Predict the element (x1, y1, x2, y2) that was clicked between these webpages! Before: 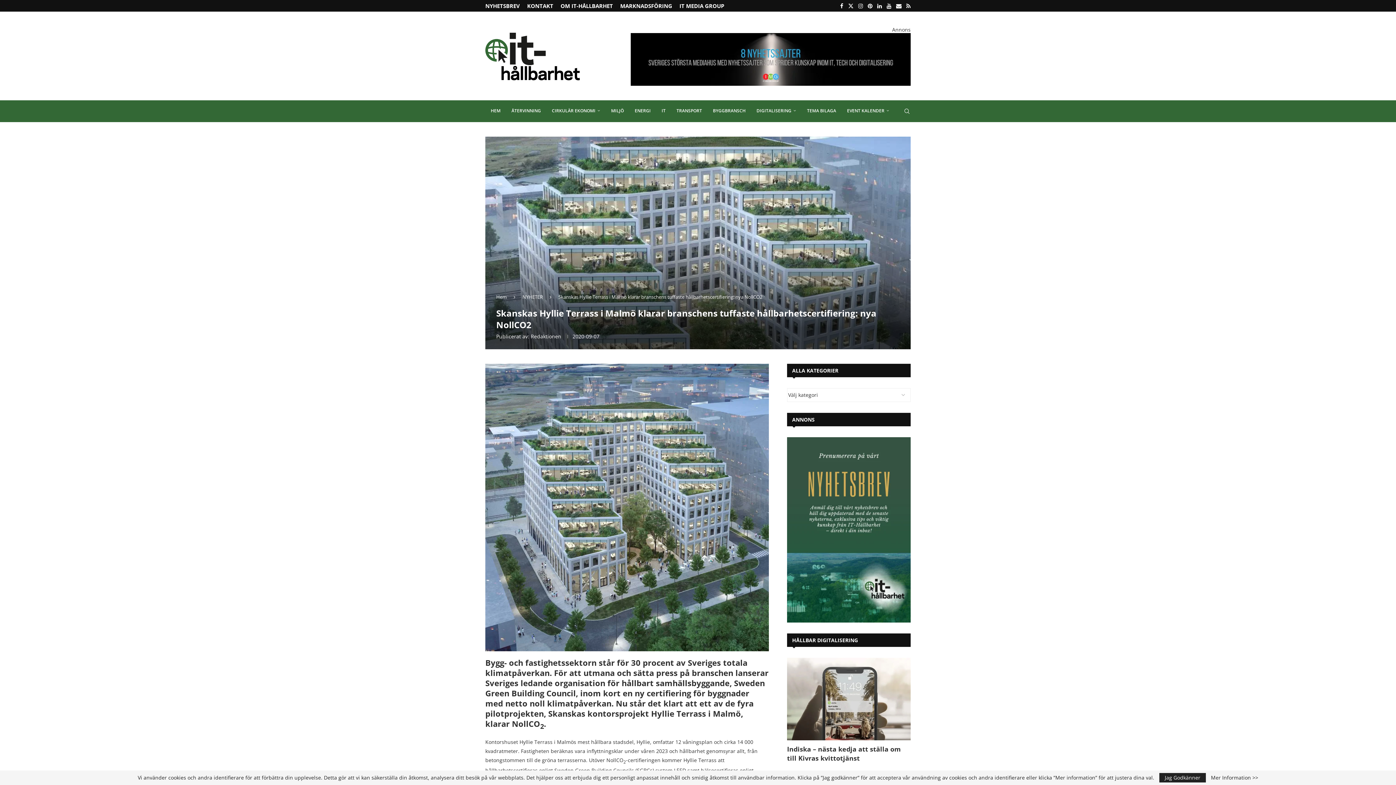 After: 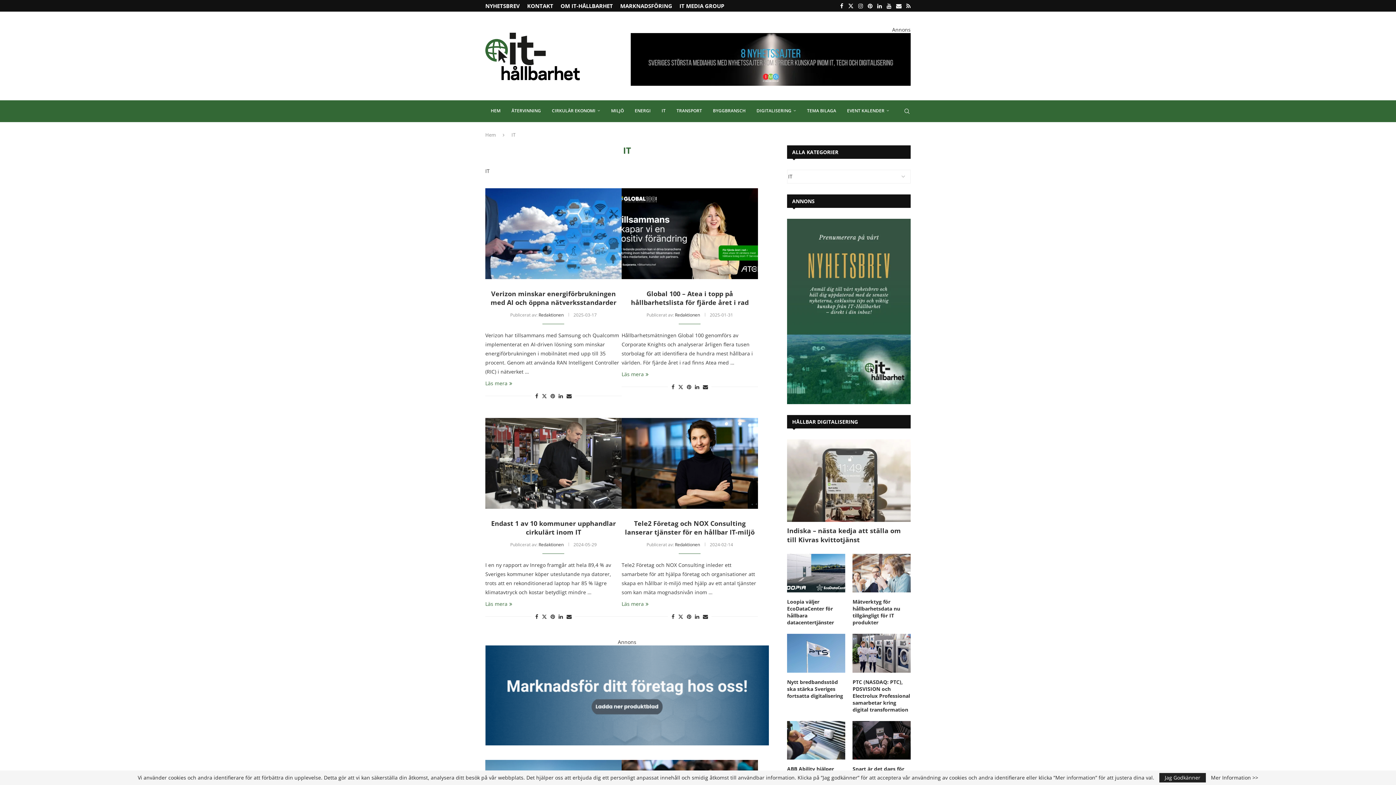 Action: label: IT bbox: (656, 100, 671, 122)